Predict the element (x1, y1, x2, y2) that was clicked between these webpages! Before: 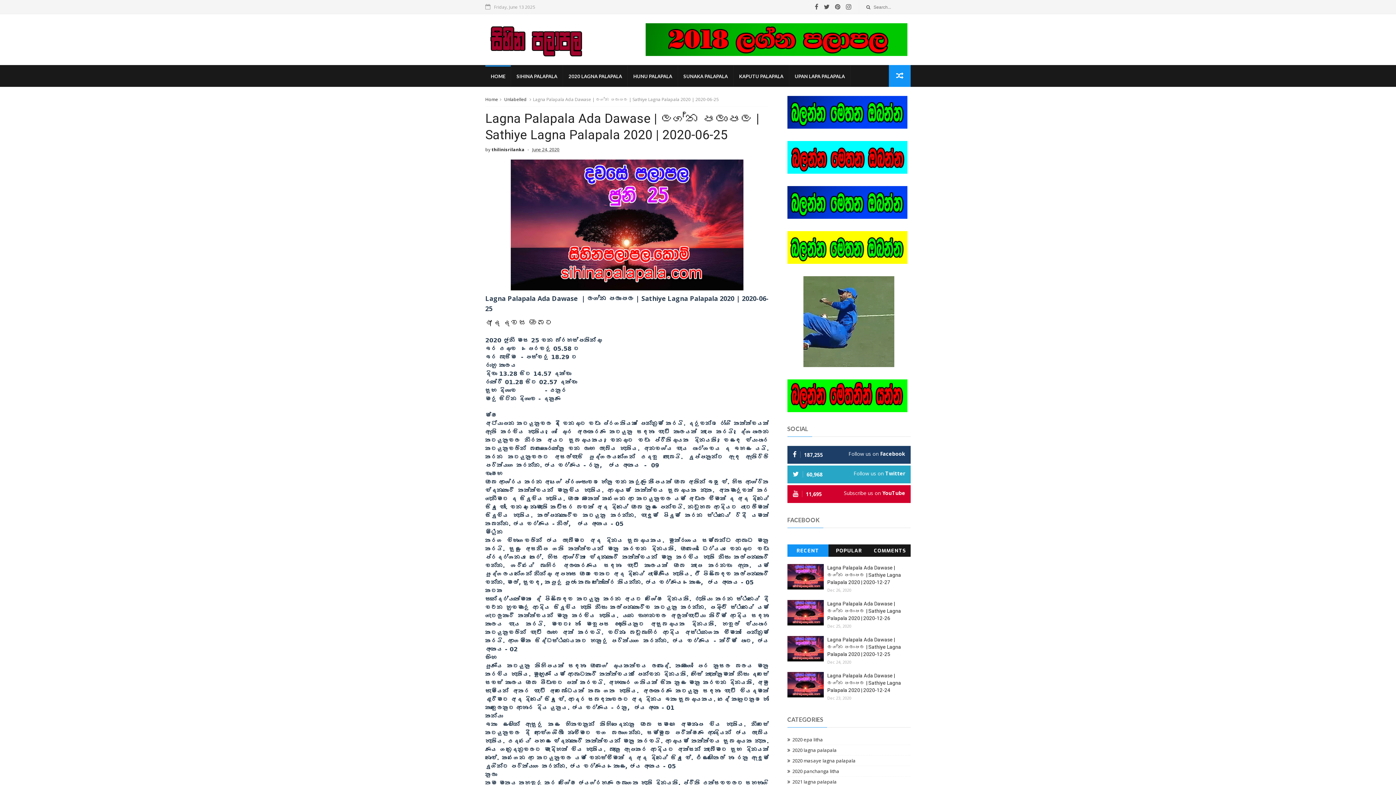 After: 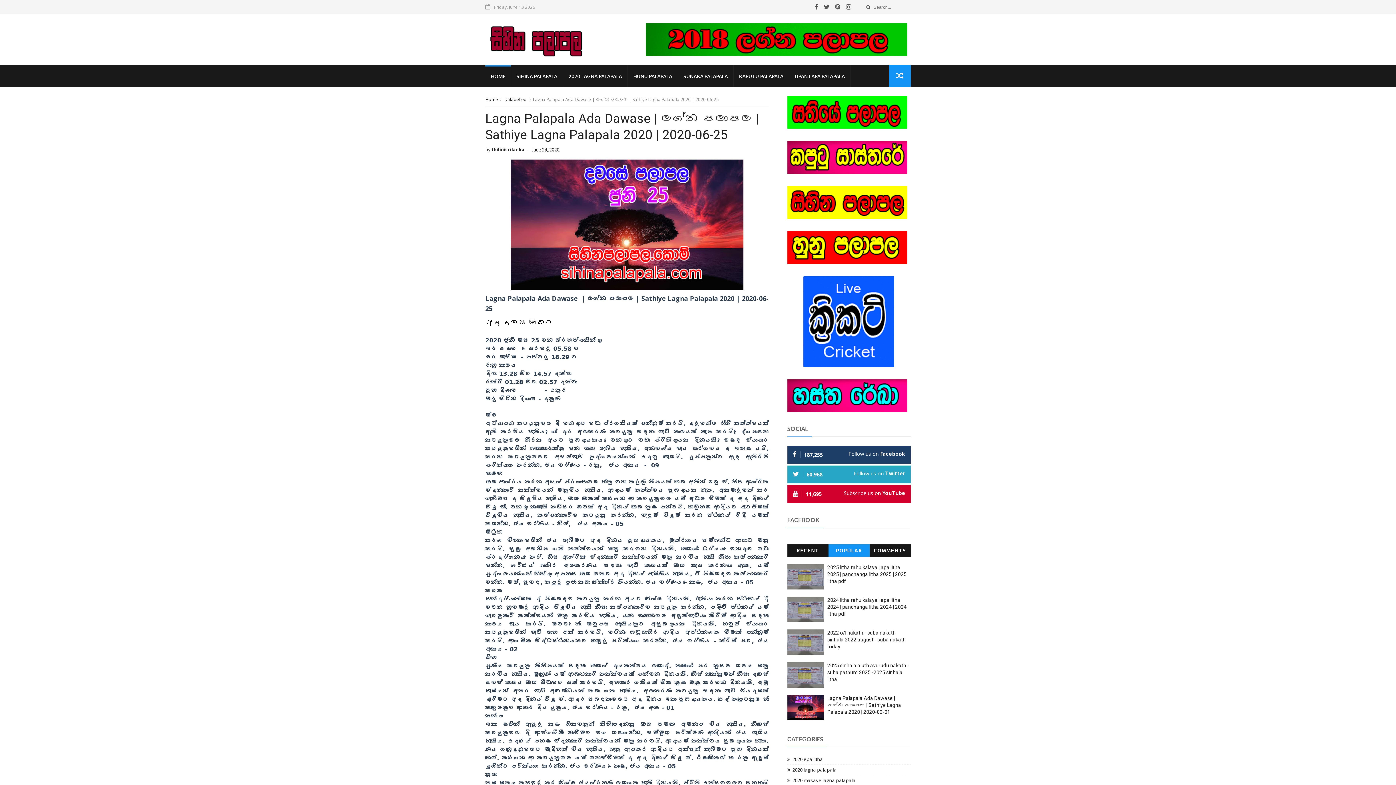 Action: bbox: (828, 544, 869, 557) label: POPULAR